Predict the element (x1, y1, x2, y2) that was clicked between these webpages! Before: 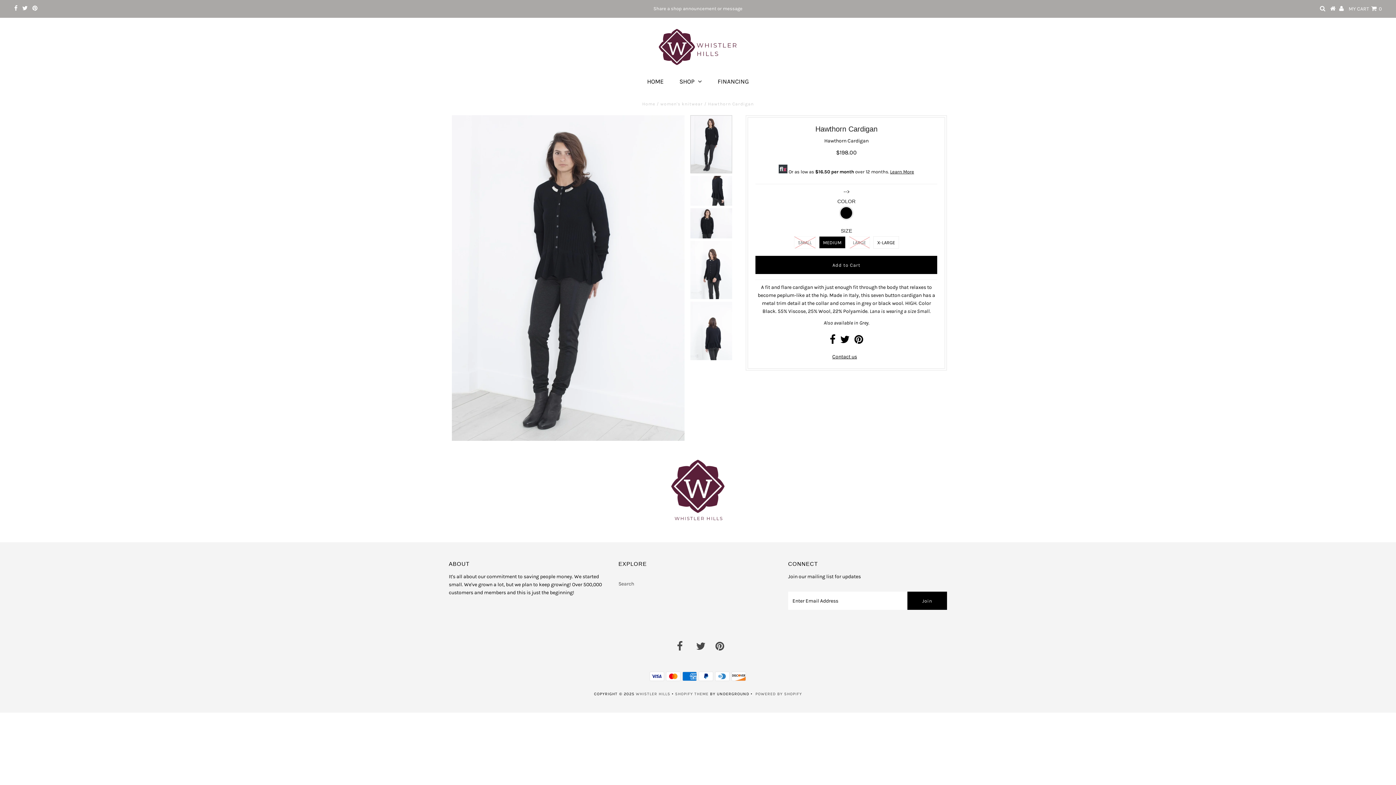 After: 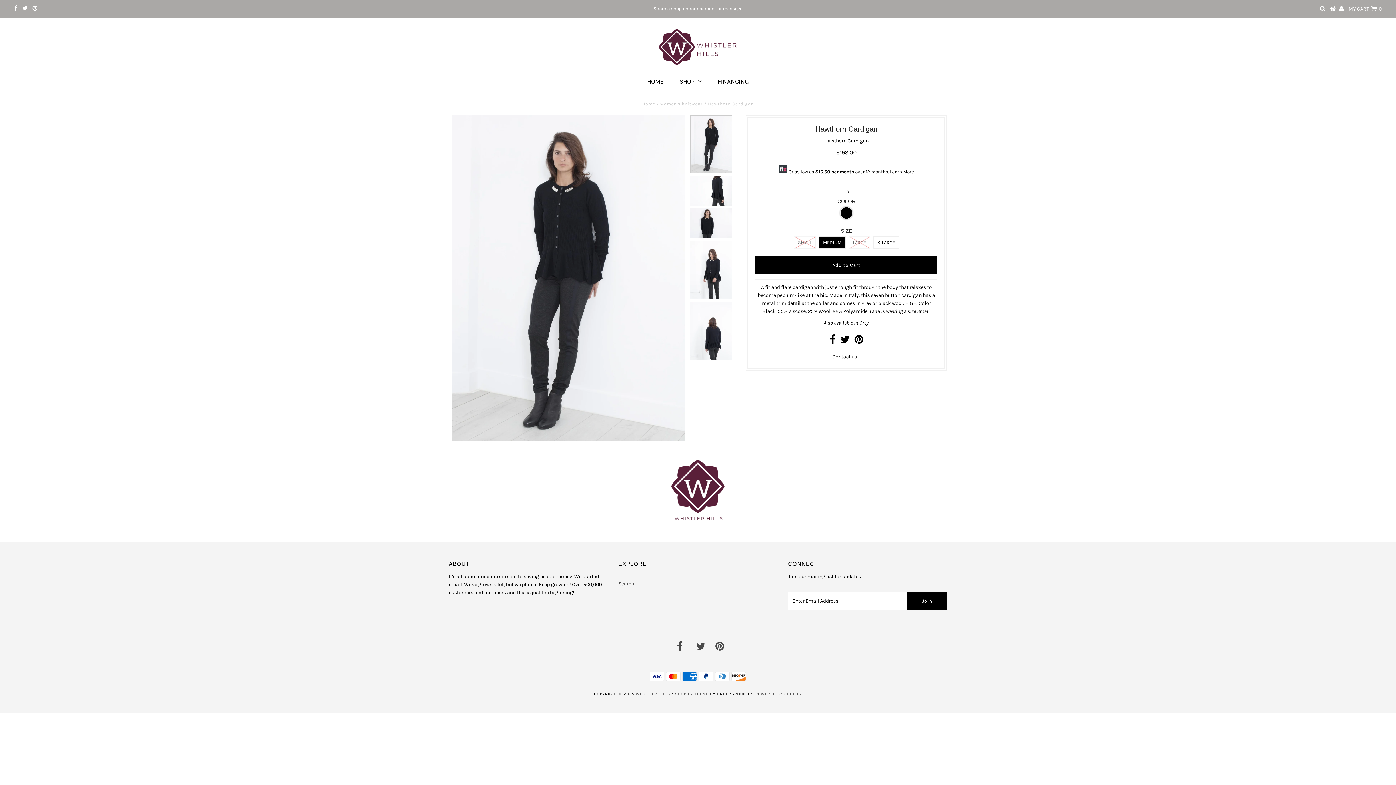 Action: bbox: (690, 301, 732, 360)